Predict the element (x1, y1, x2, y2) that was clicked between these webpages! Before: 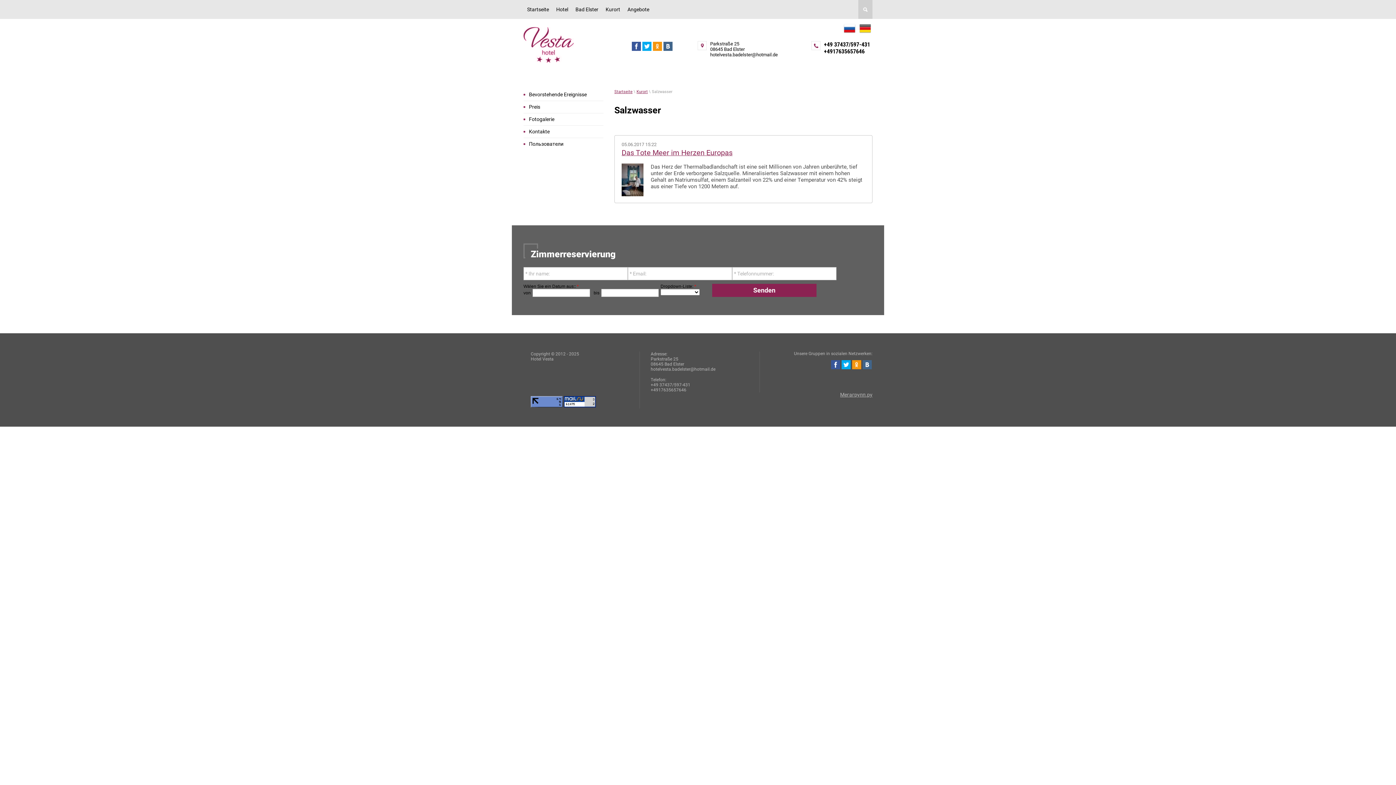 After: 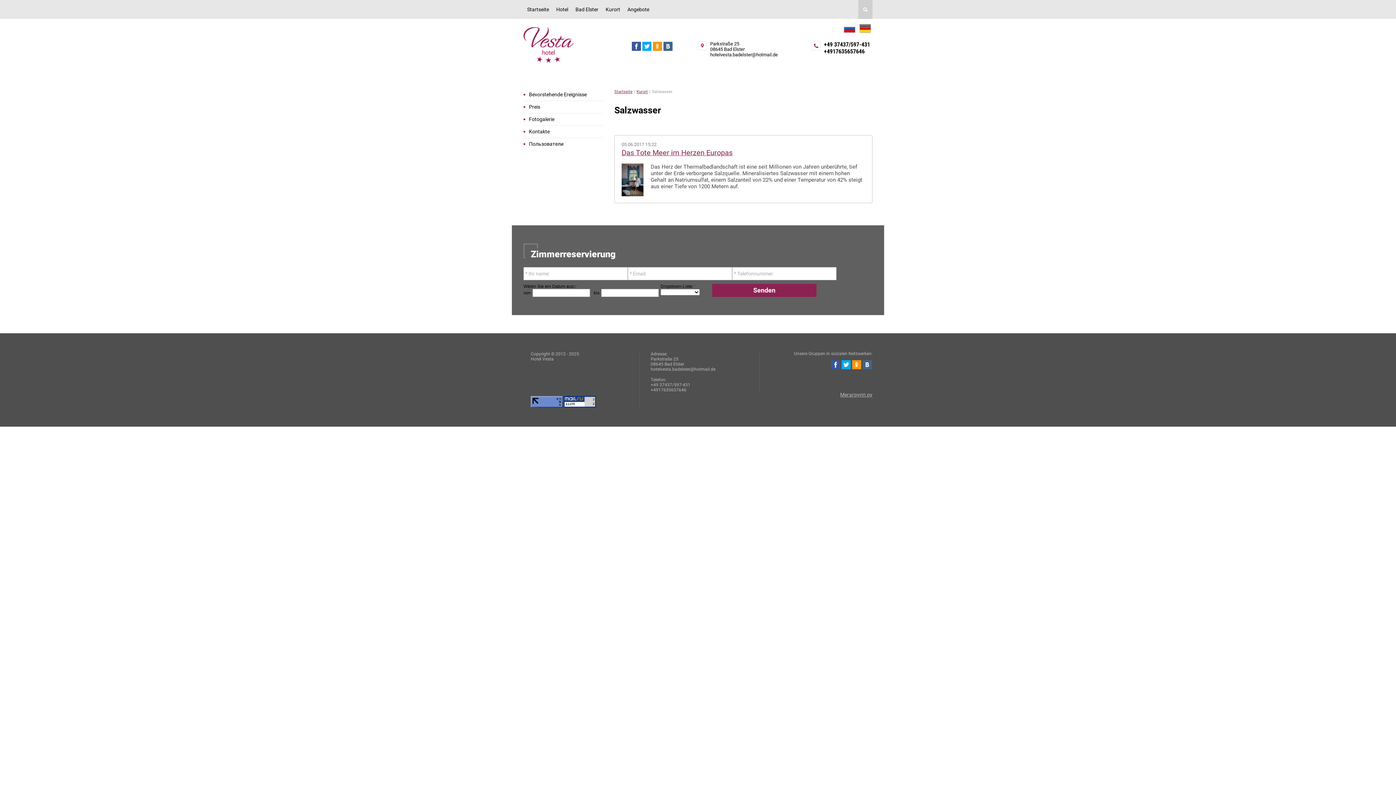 Action: bbox: (841, 360, 850, 369)